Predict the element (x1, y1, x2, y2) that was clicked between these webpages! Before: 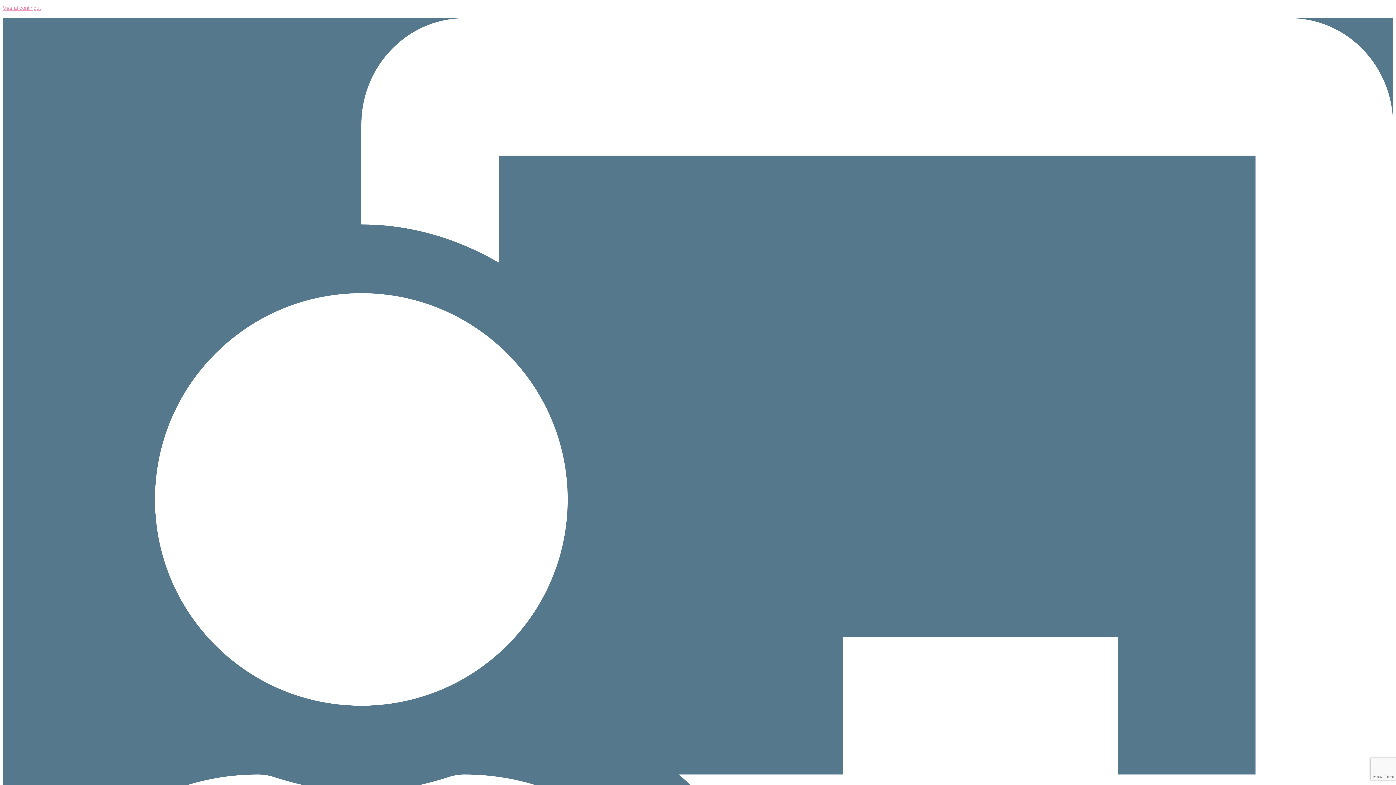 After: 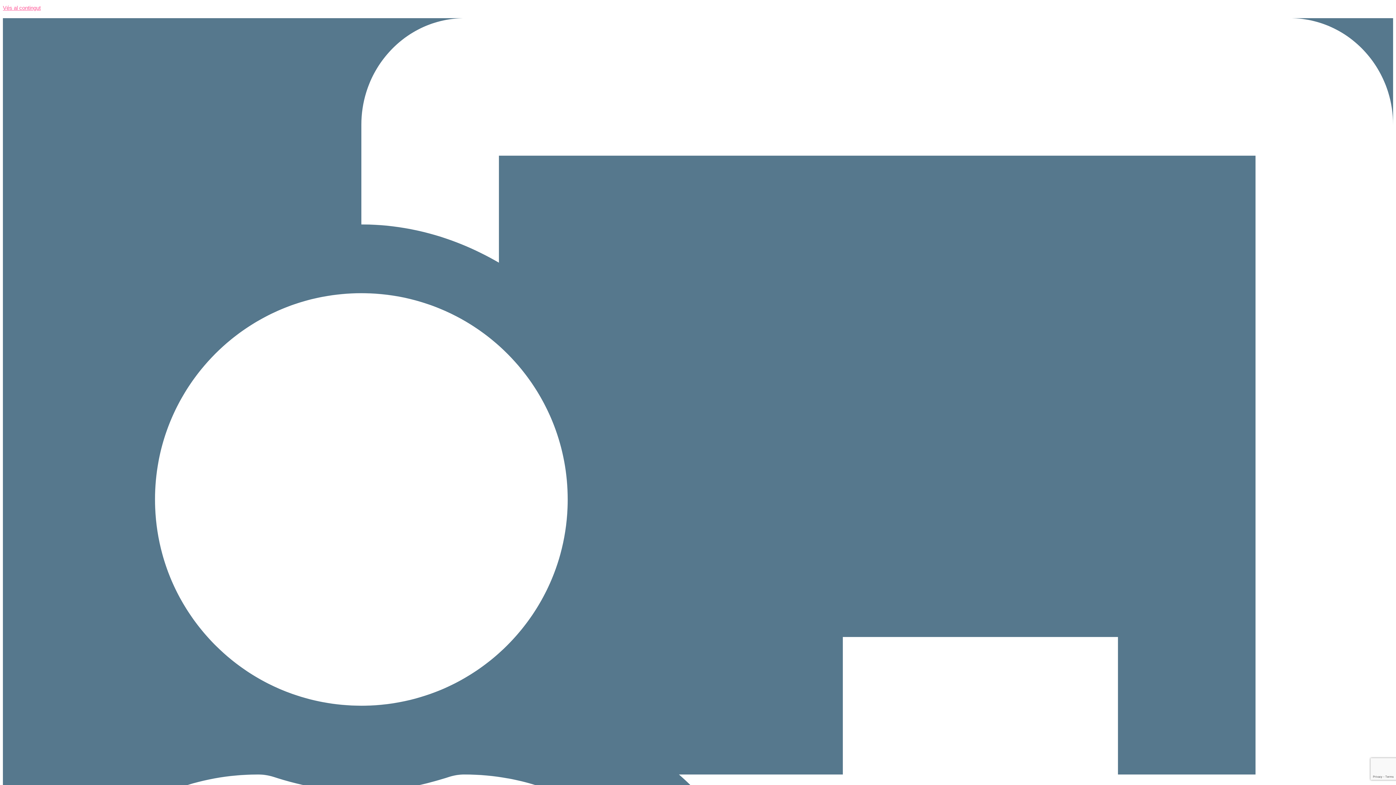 Action: label: Vés al contingut bbox: (2, 4, 40, 10)